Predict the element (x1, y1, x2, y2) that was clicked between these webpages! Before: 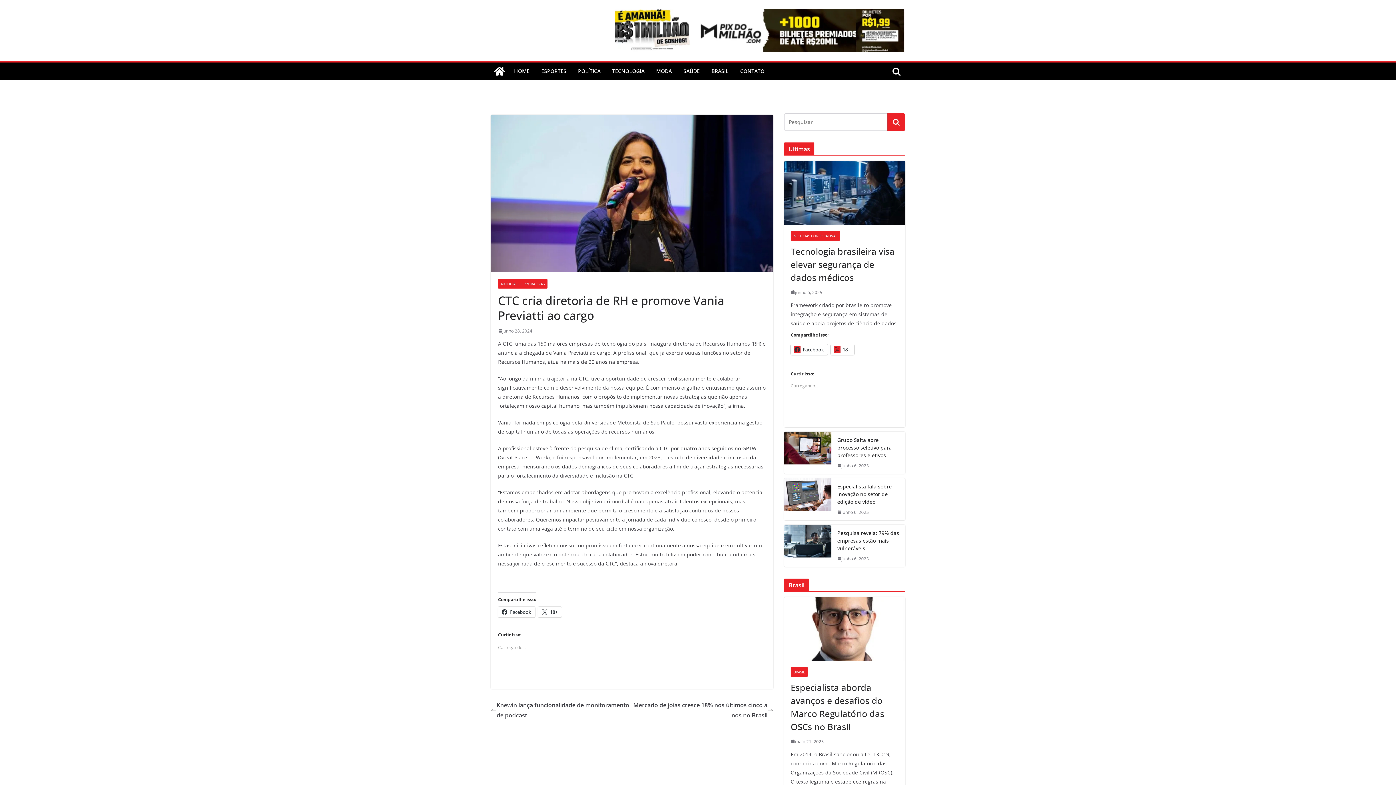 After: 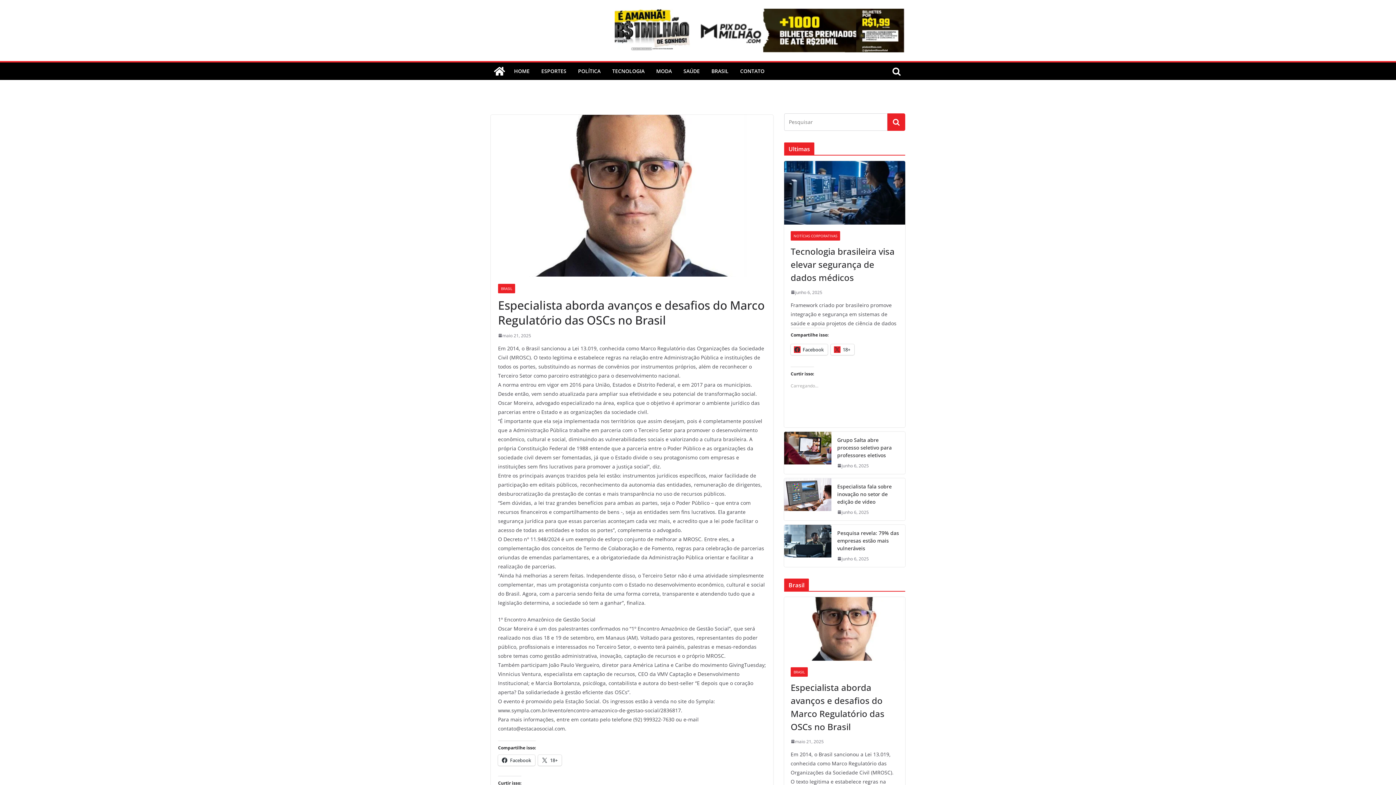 Action: bbox: (784, 597, 905, 661)